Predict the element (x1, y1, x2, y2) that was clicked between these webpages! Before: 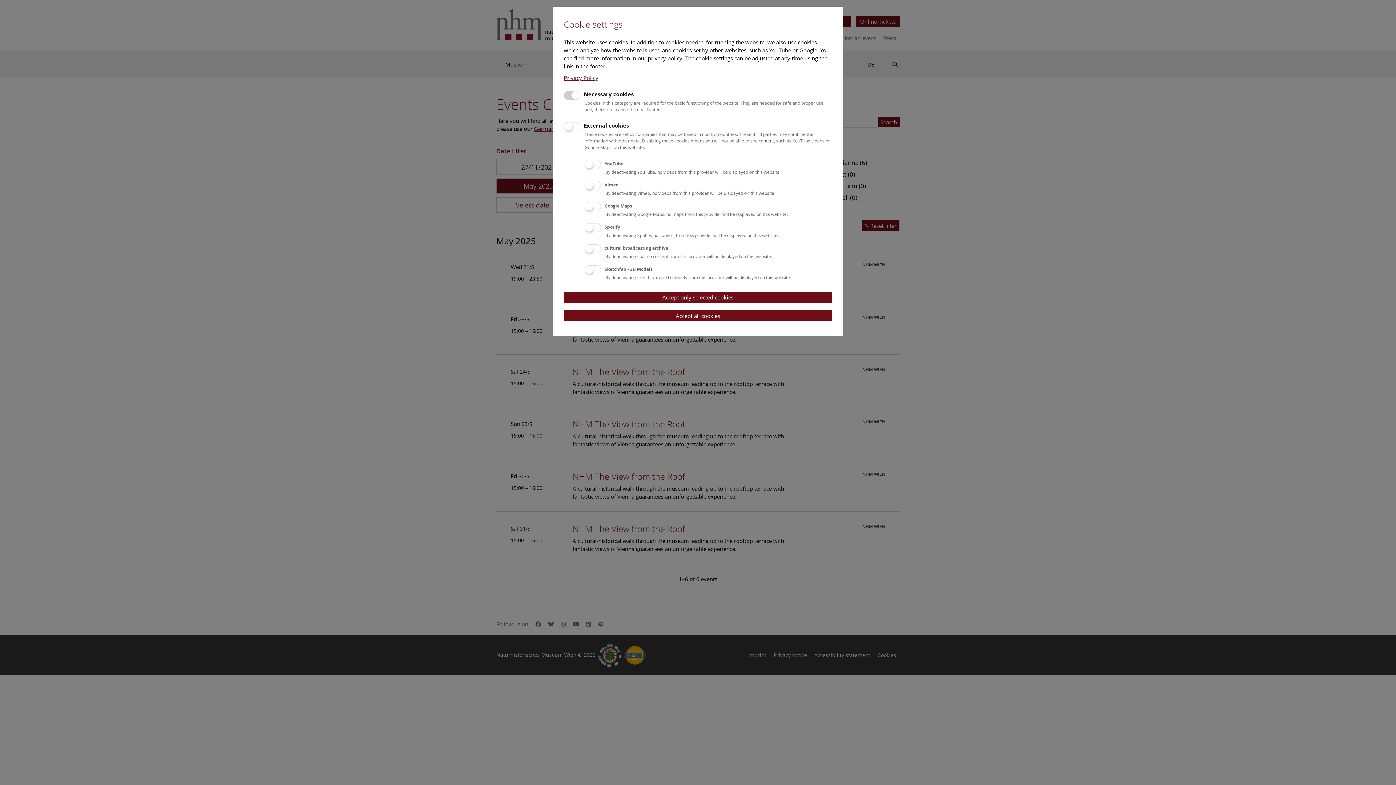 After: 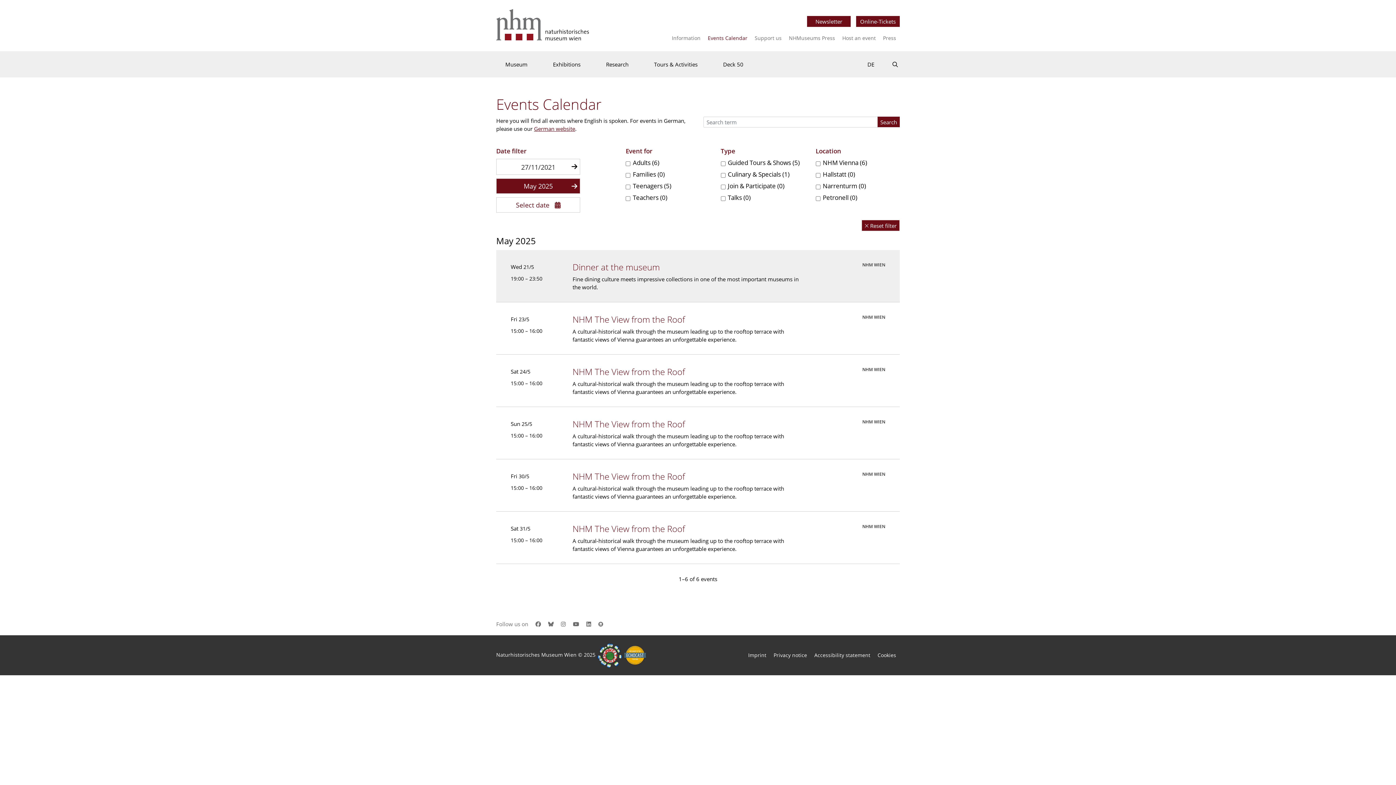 Action: bbox: (564, 291, 832, 303) label: Accept only selected cookies